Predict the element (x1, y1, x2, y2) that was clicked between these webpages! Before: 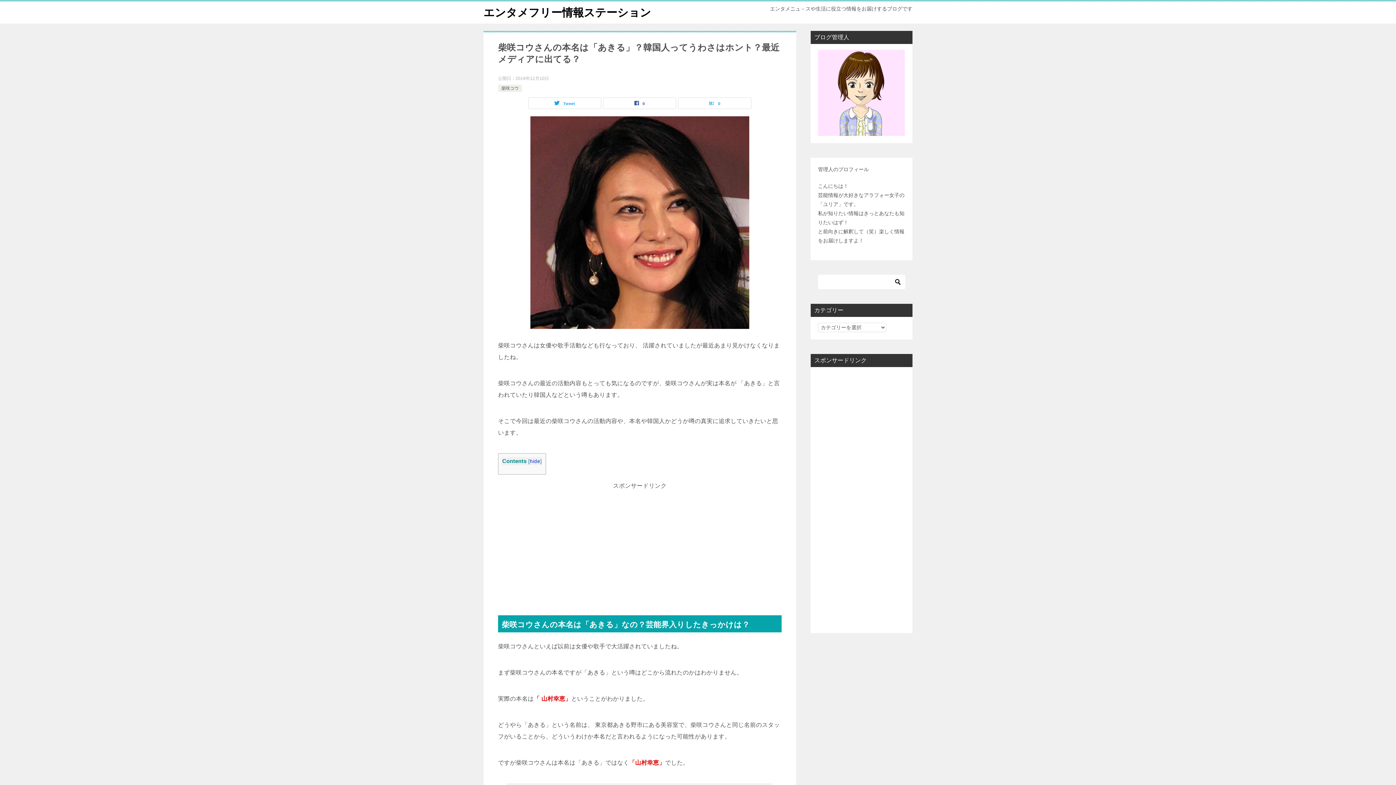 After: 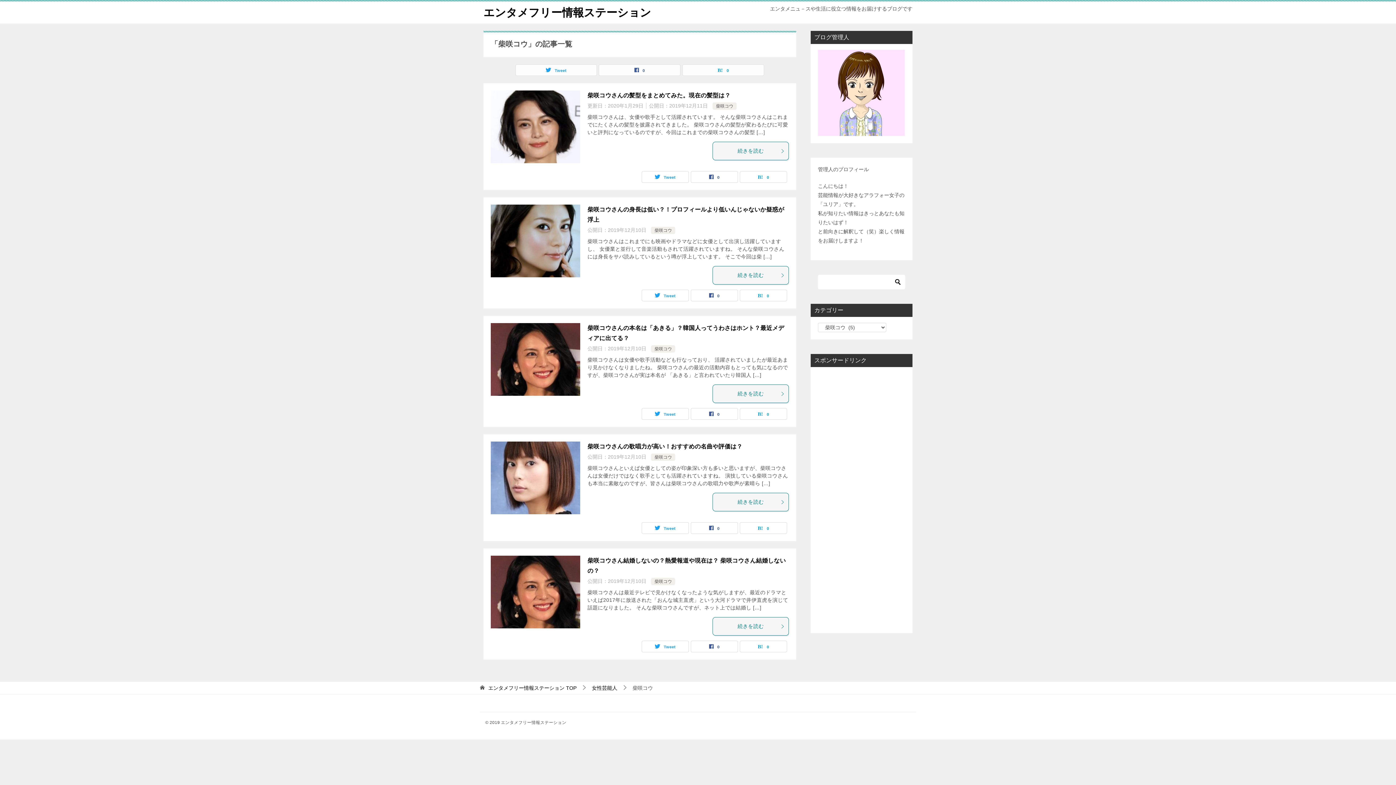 Action: bbox: (501, 85, 518, 90) label: 柴咲コウ